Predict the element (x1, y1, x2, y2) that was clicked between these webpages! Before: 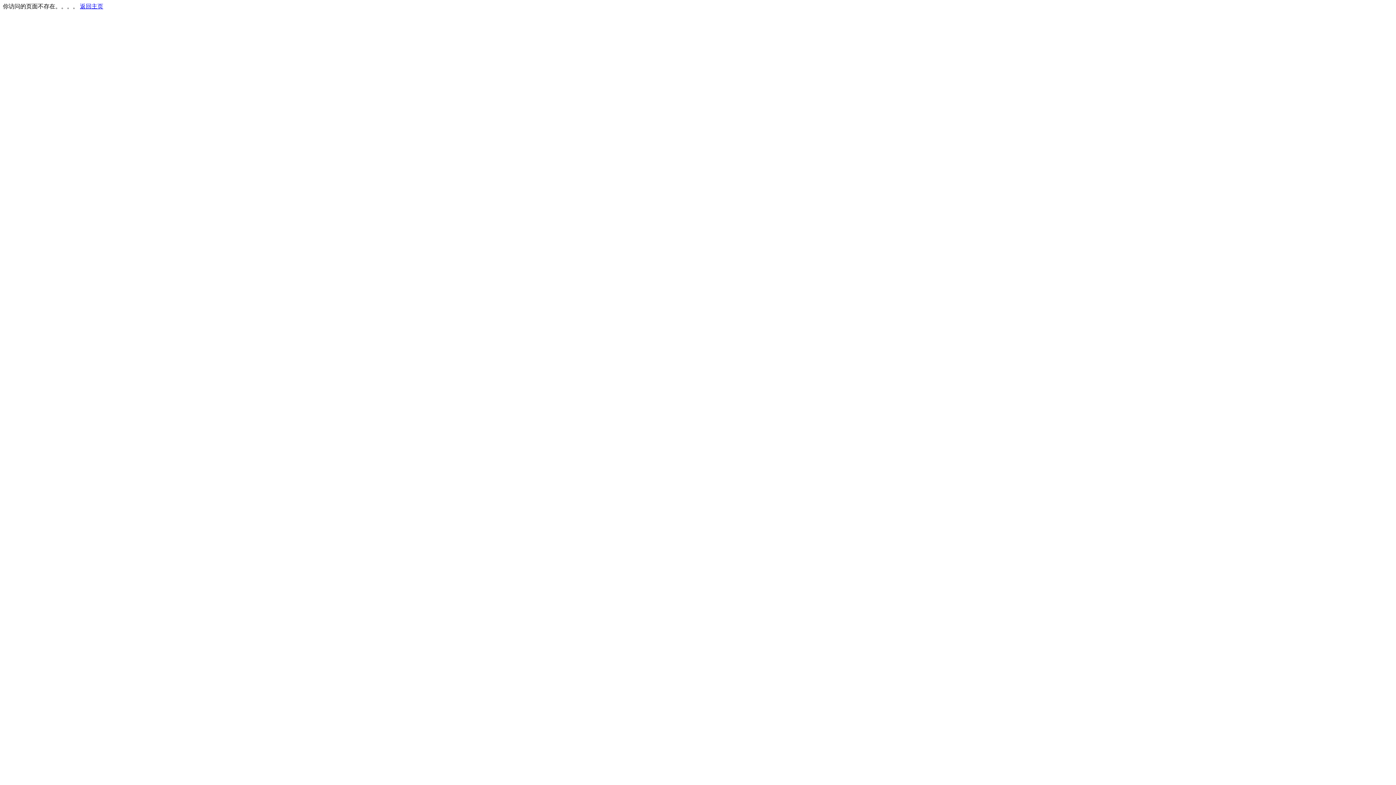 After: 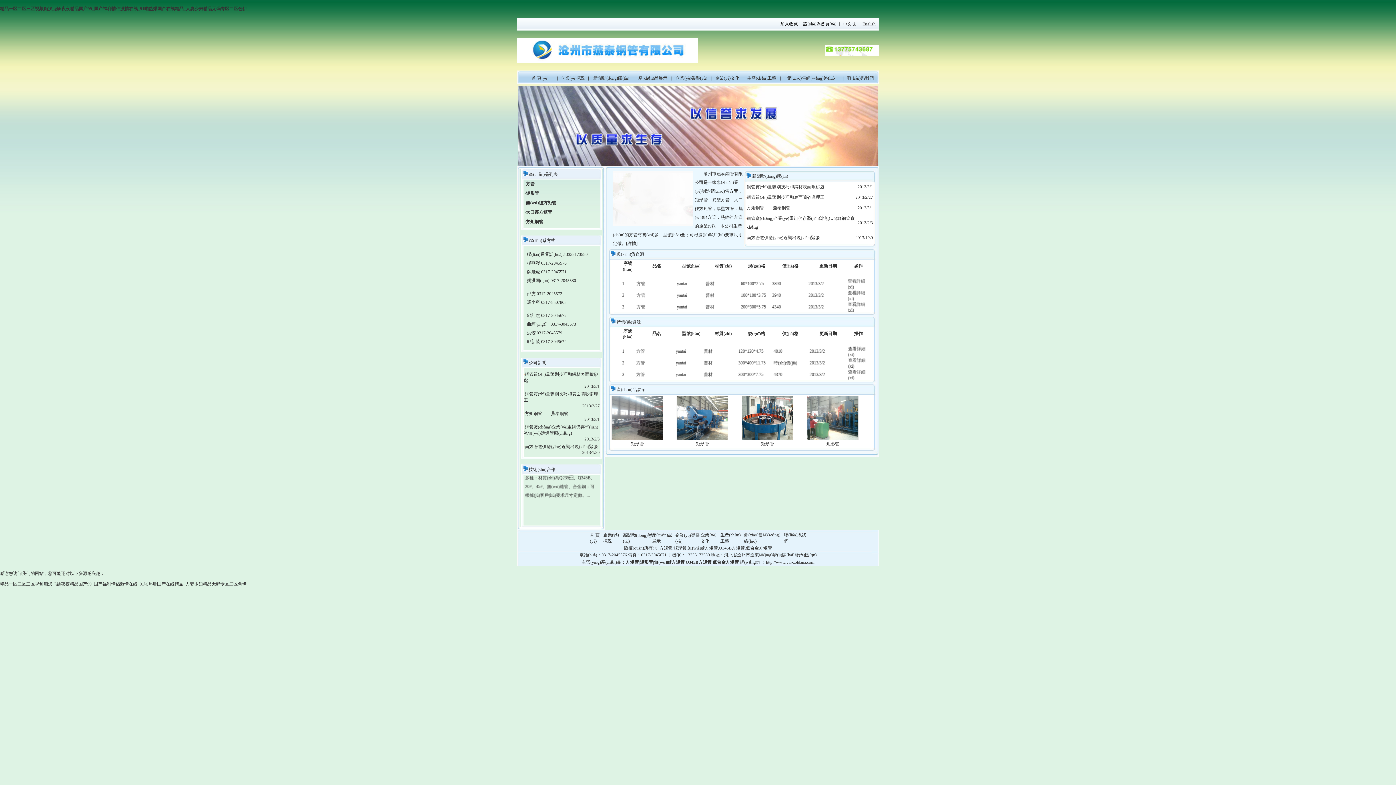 Action: bbox: (80, 3, 103, 9) label: 返回主页